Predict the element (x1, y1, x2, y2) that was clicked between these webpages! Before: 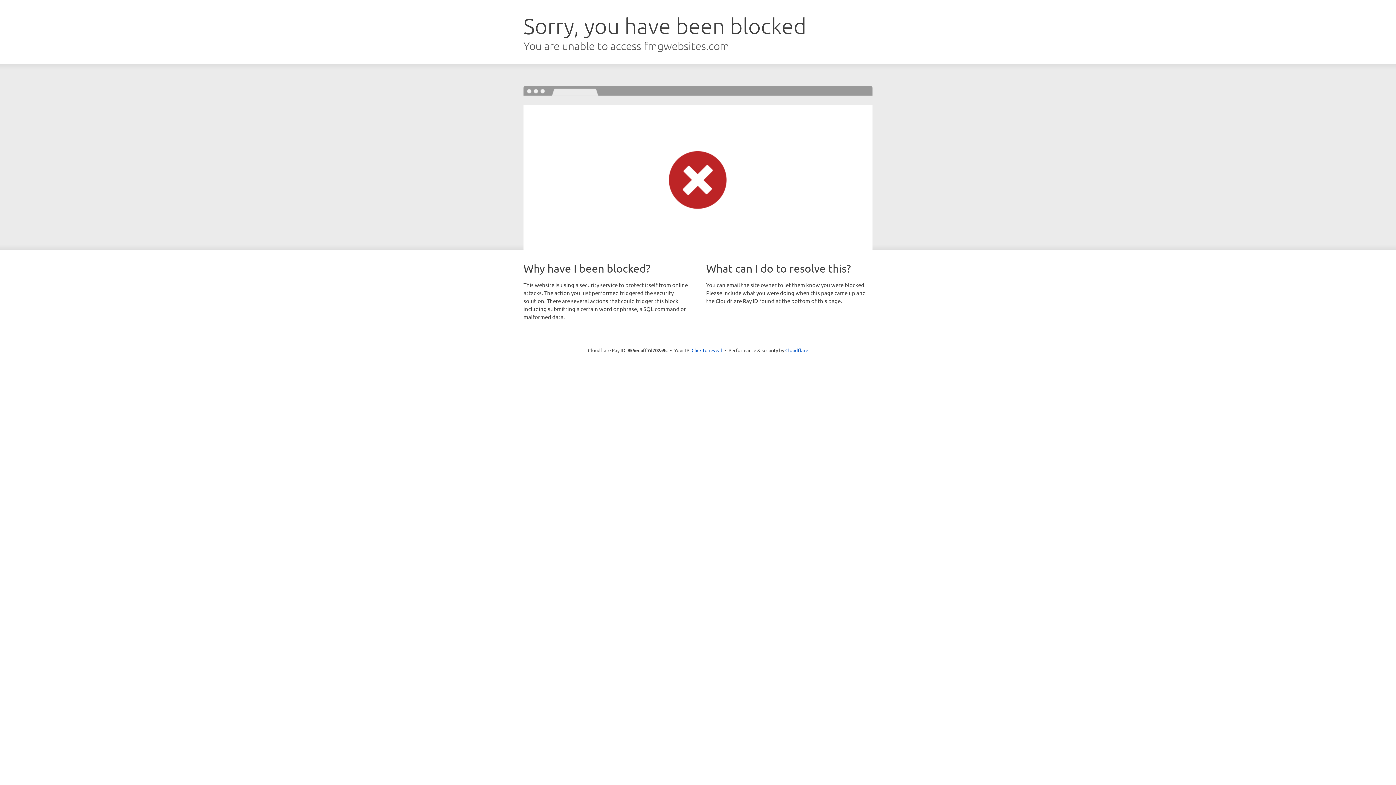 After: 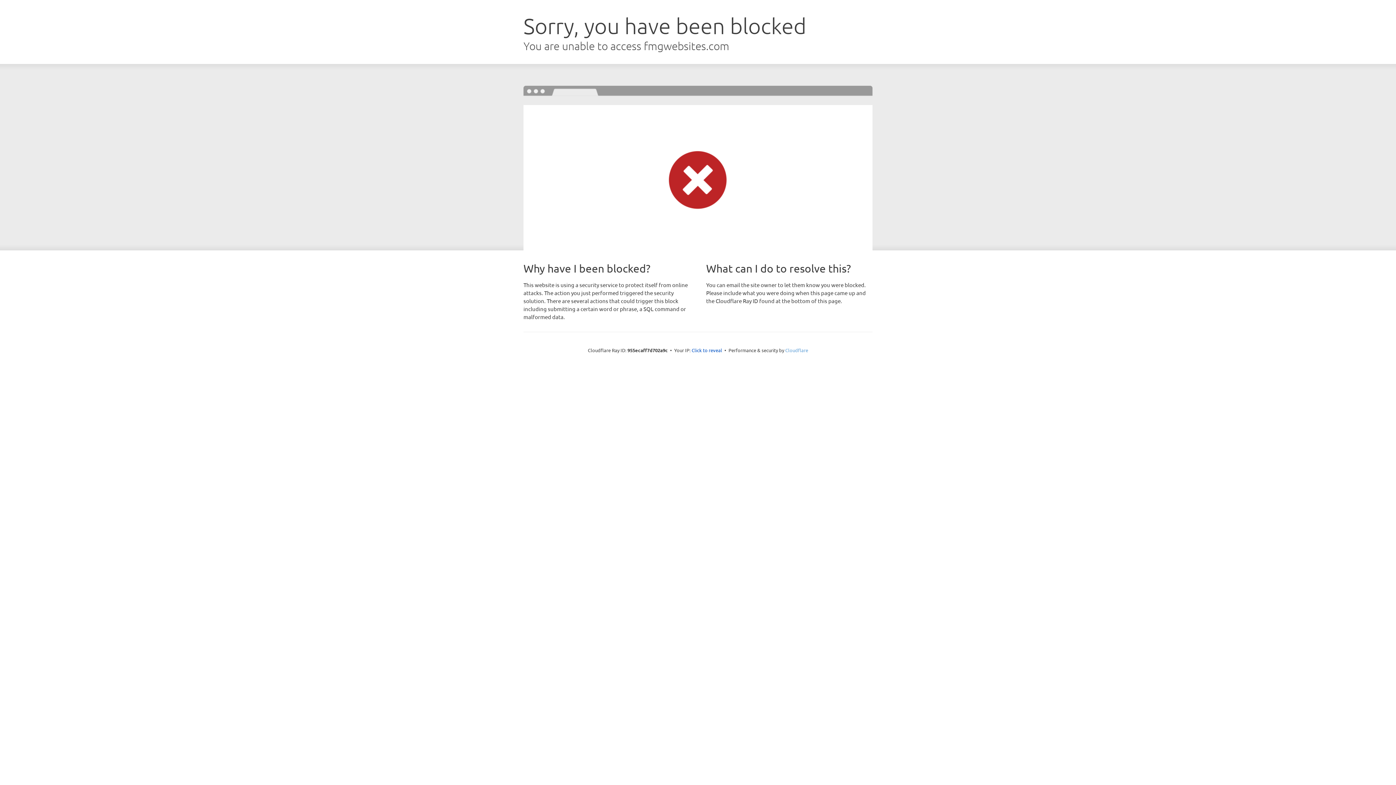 Action: label: Cloudflare bbox: (785, 347, 808, 353)